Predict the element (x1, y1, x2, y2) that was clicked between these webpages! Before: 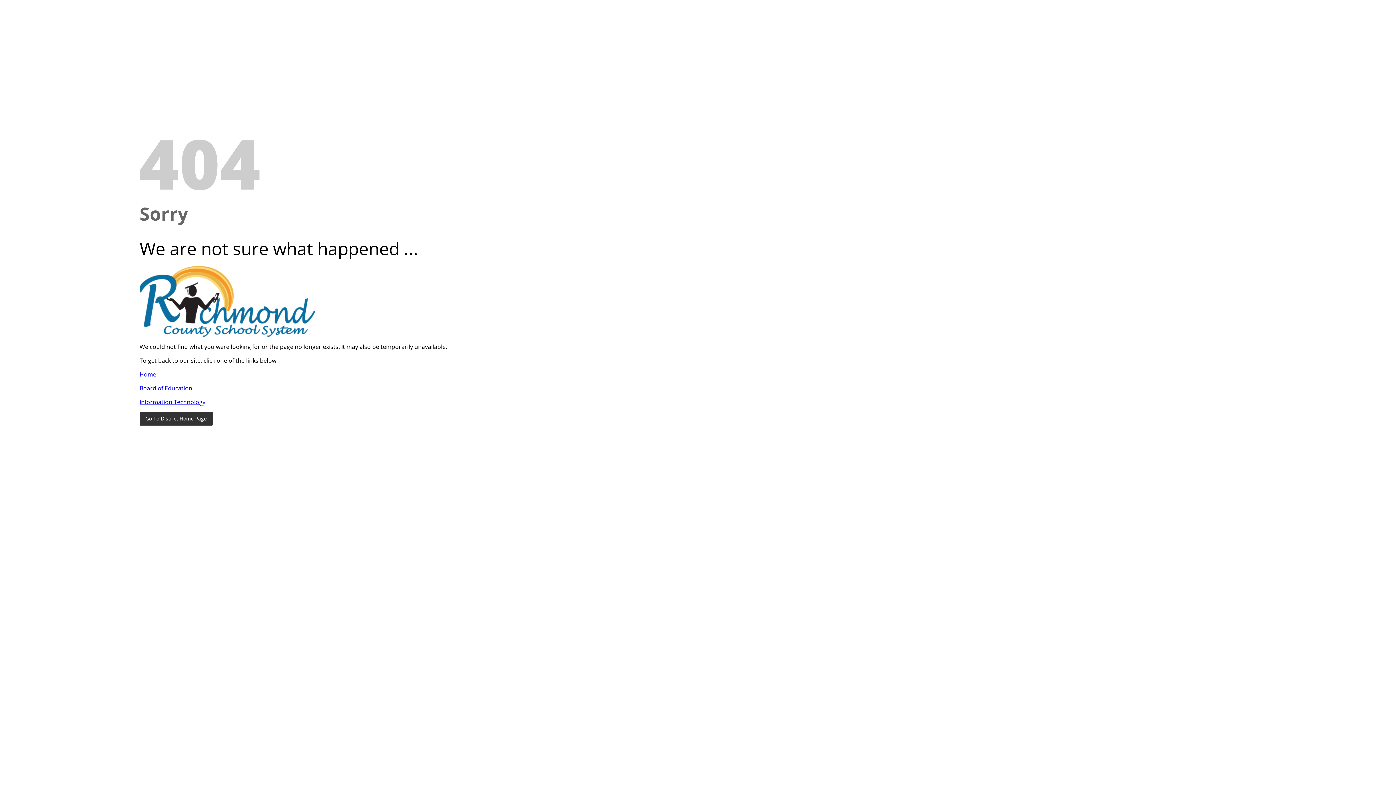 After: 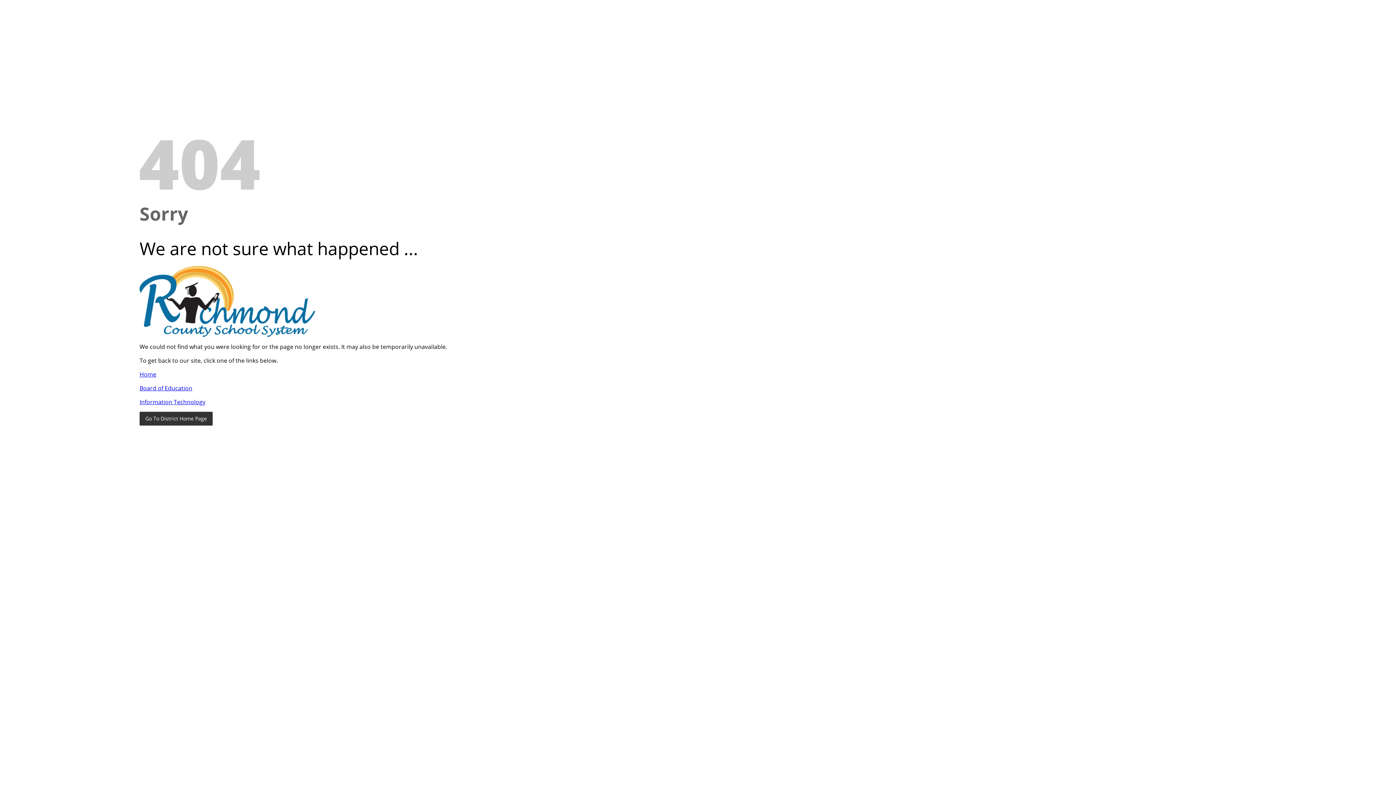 Action: bbox: (139, 398, 205, 406) label: Information Technology